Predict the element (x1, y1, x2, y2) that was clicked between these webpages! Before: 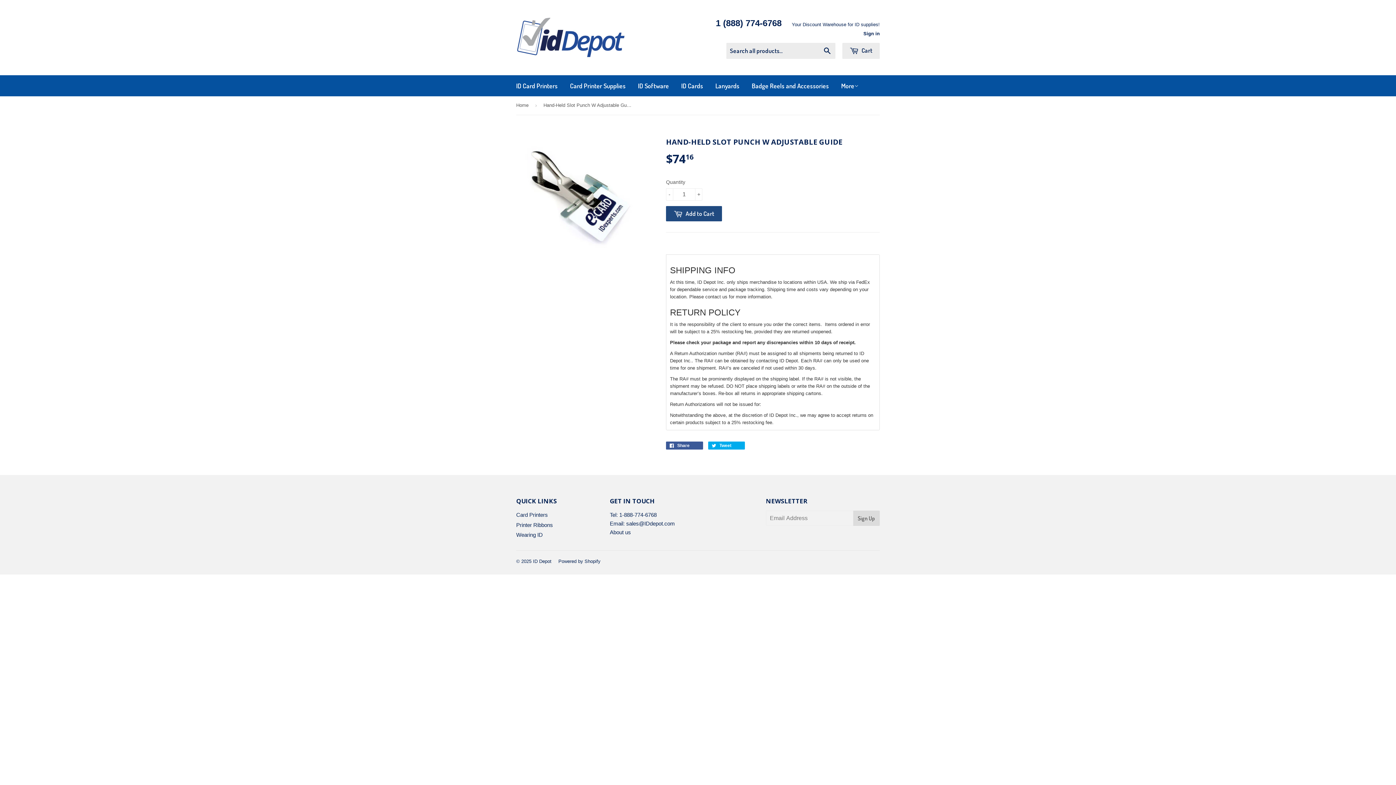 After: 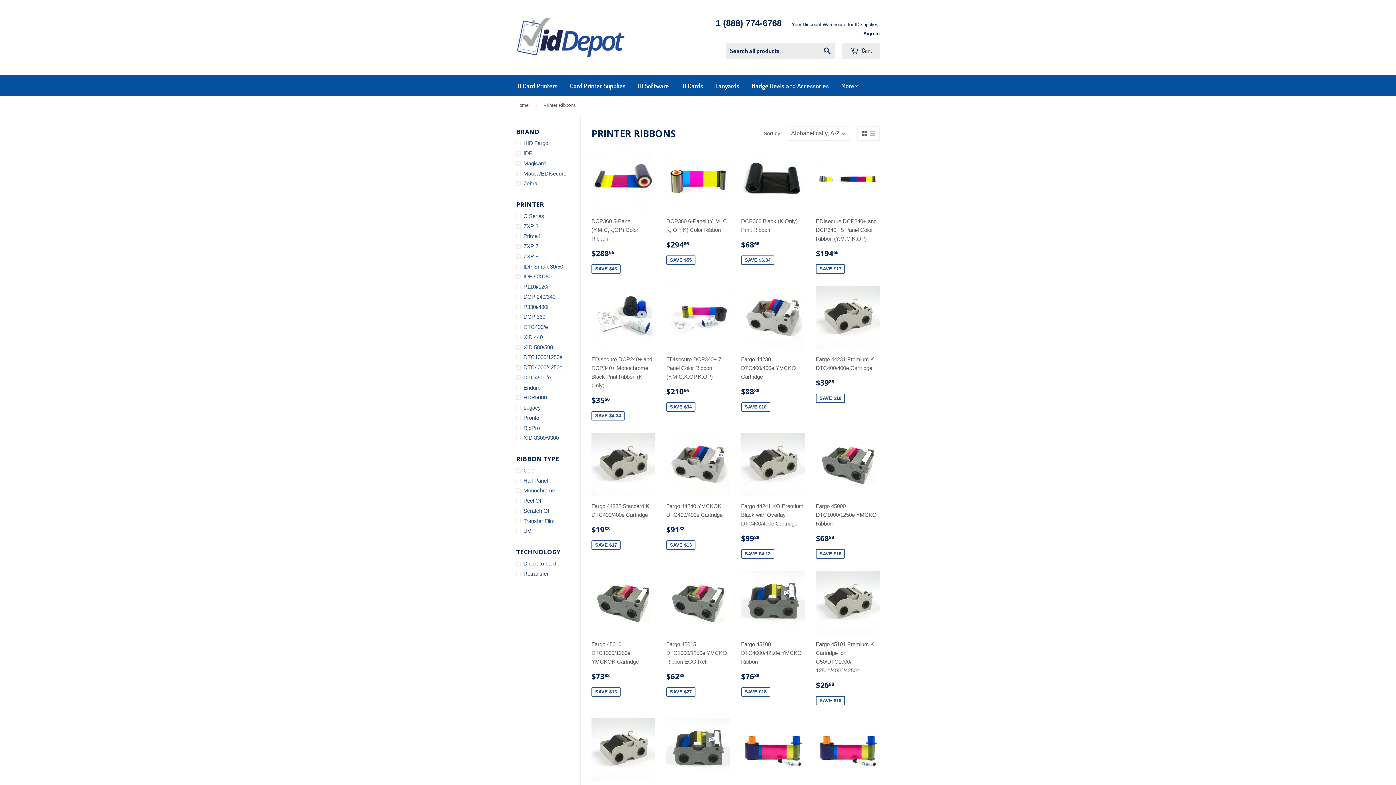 Action: bbox: (564, 75, 631, 96) label: Card Printer Supplies